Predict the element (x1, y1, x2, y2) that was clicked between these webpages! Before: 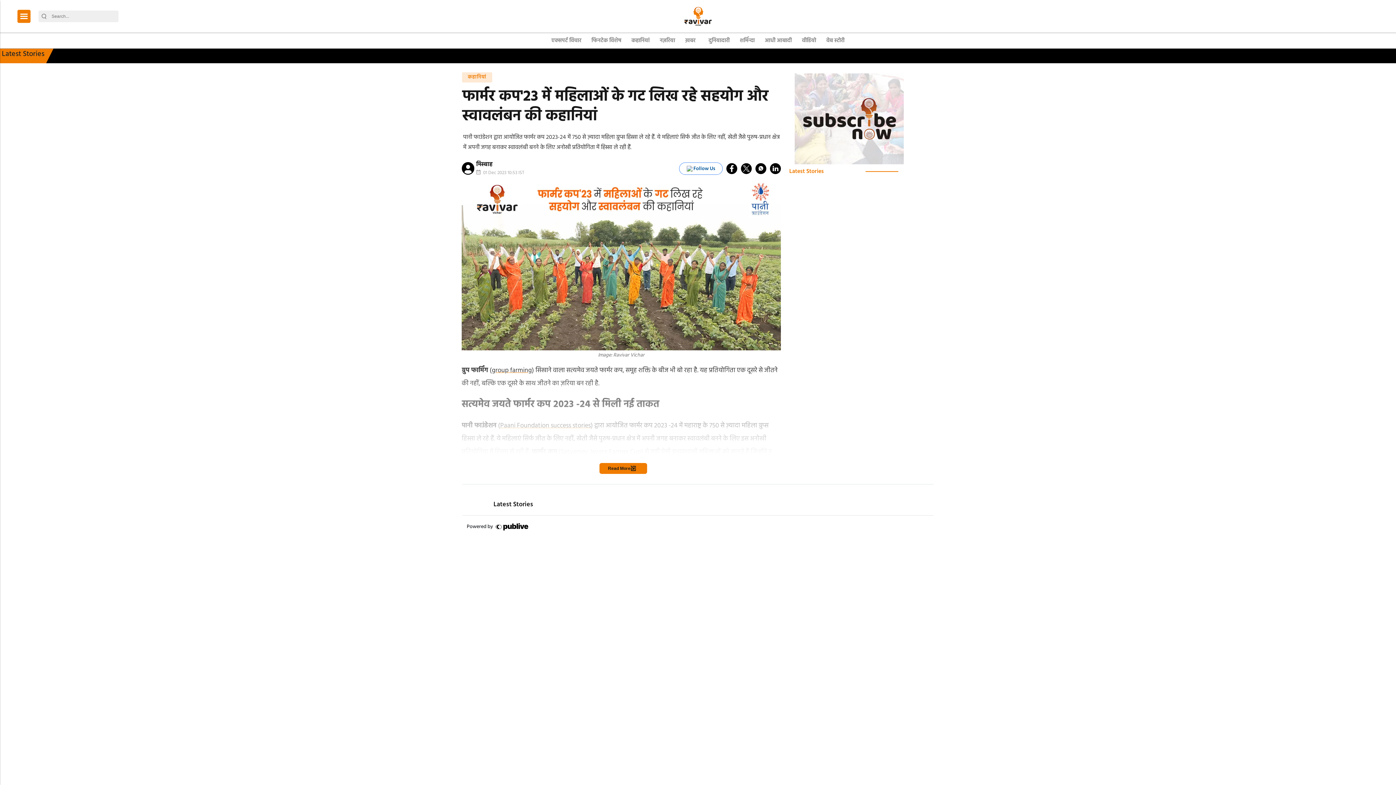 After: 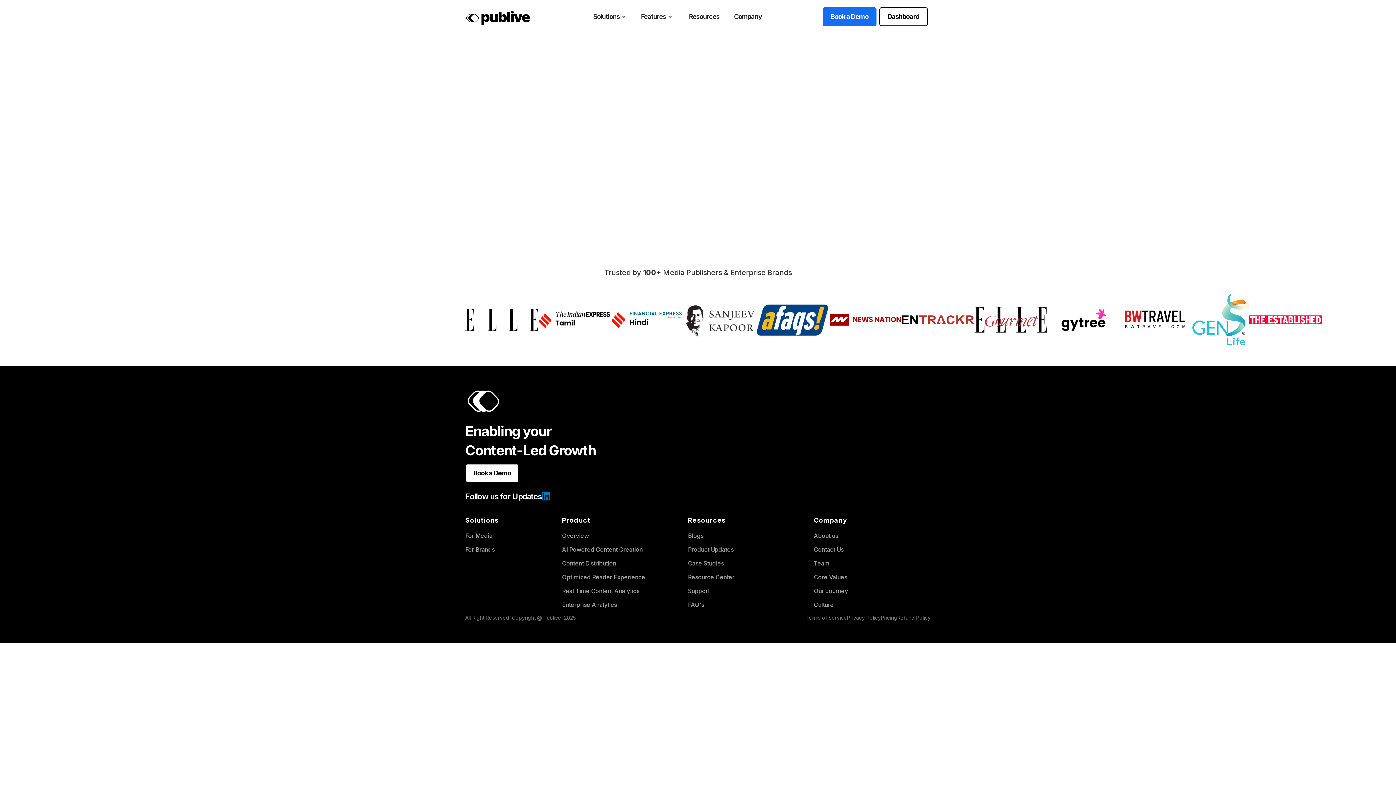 Action: bbox: (494, 521, 531, 532) label: https://thepublive.com/contact_us